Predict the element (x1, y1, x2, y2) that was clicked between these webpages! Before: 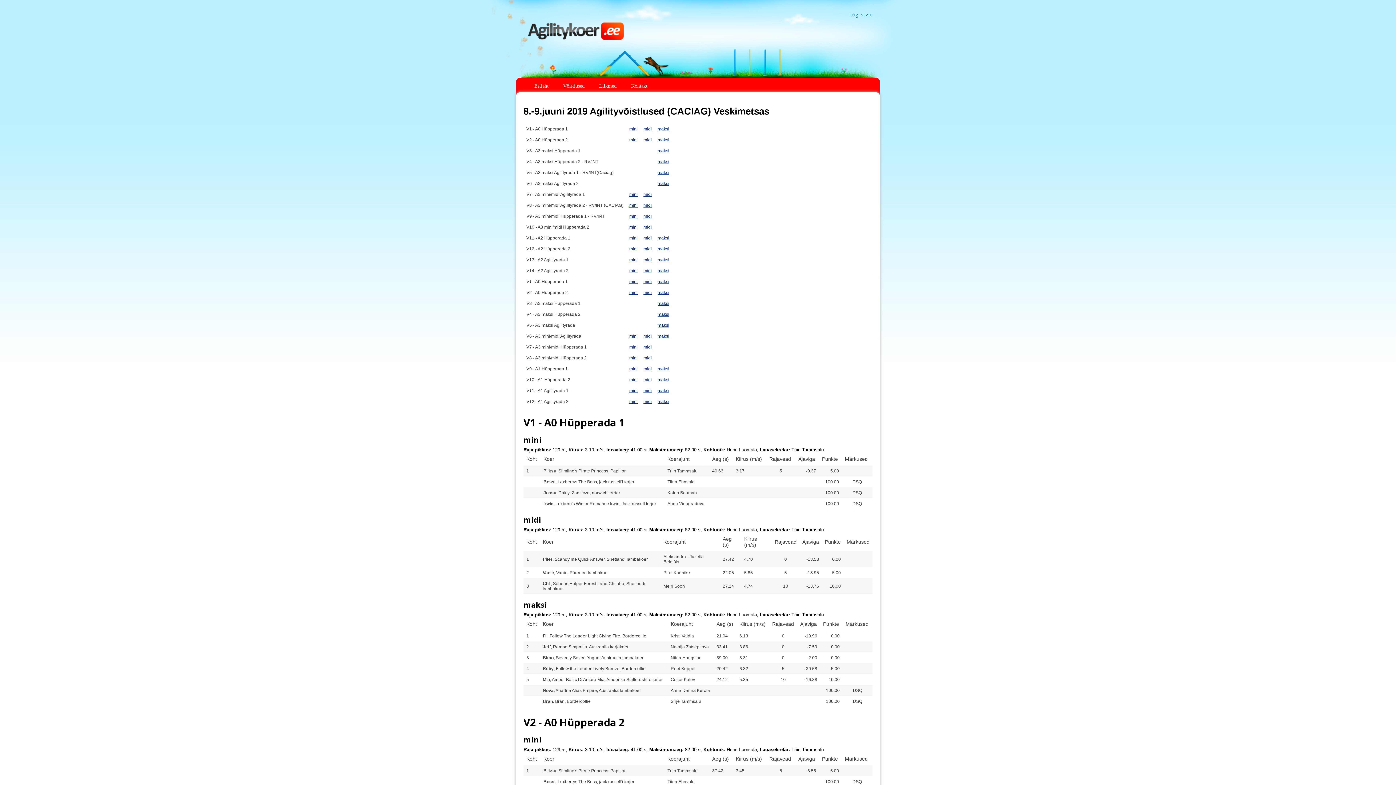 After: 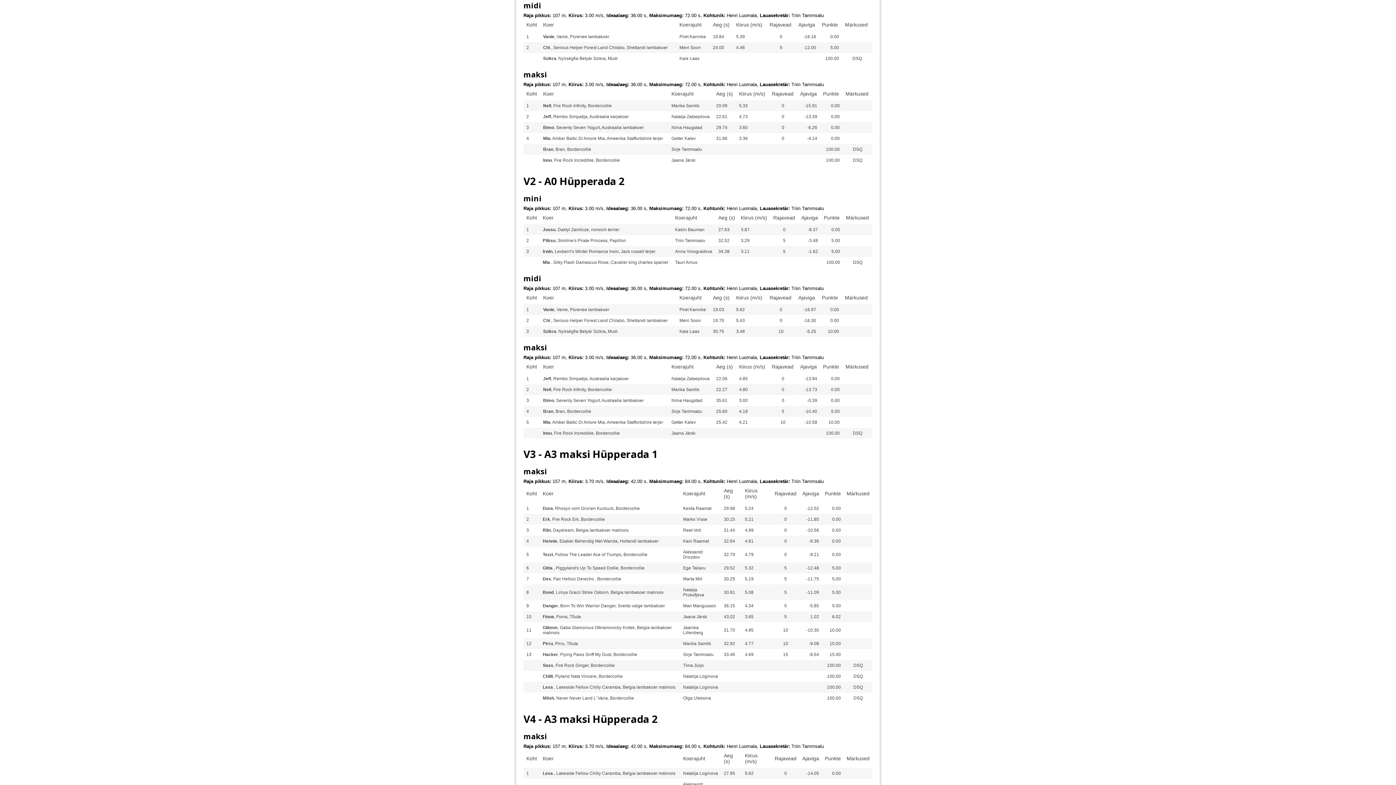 Action: label: midi bbox: (643, 279, 652, 284)